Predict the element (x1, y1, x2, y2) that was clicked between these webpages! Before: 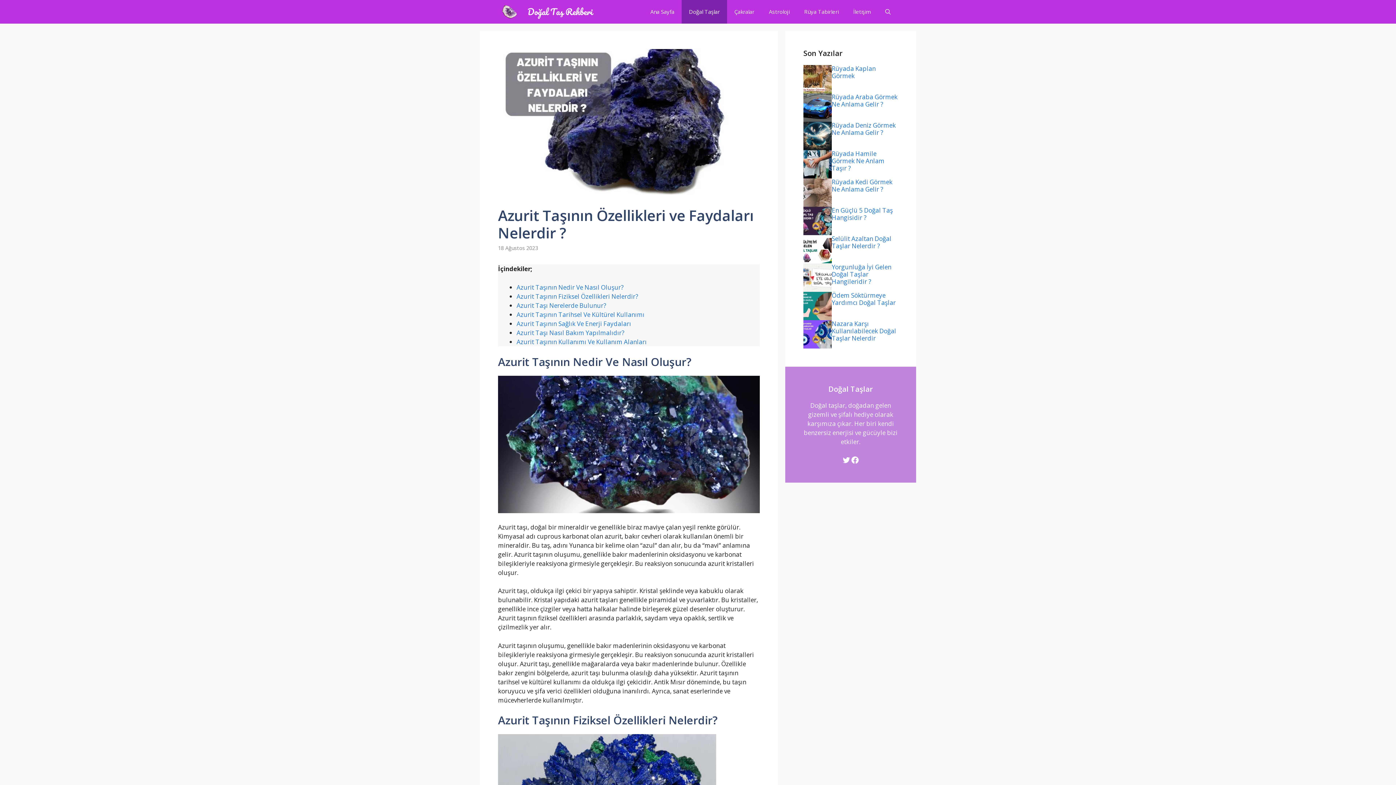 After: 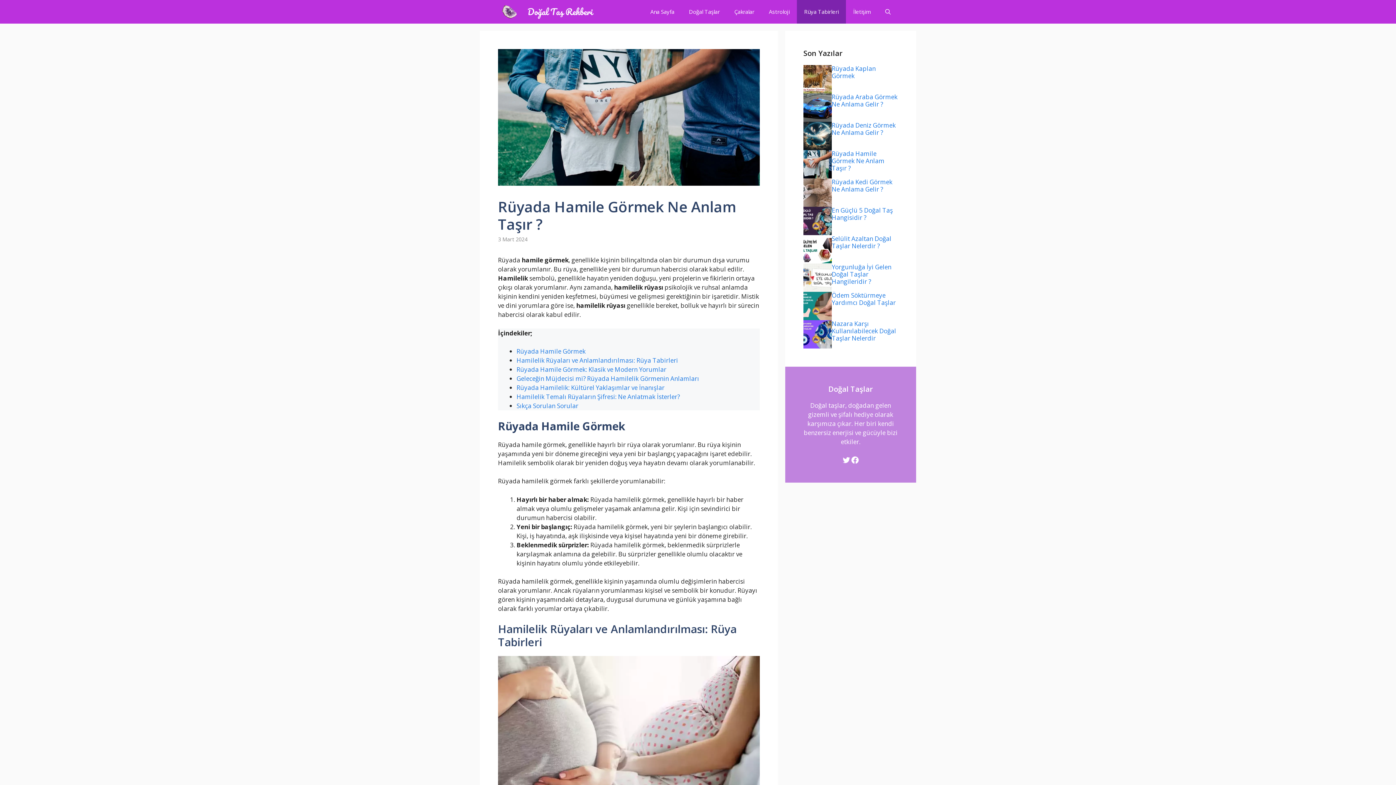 Action: bbox: (832, 149, 884, 172) label: Rüyada Hamile Görmek Ne Anlam Taşır ?